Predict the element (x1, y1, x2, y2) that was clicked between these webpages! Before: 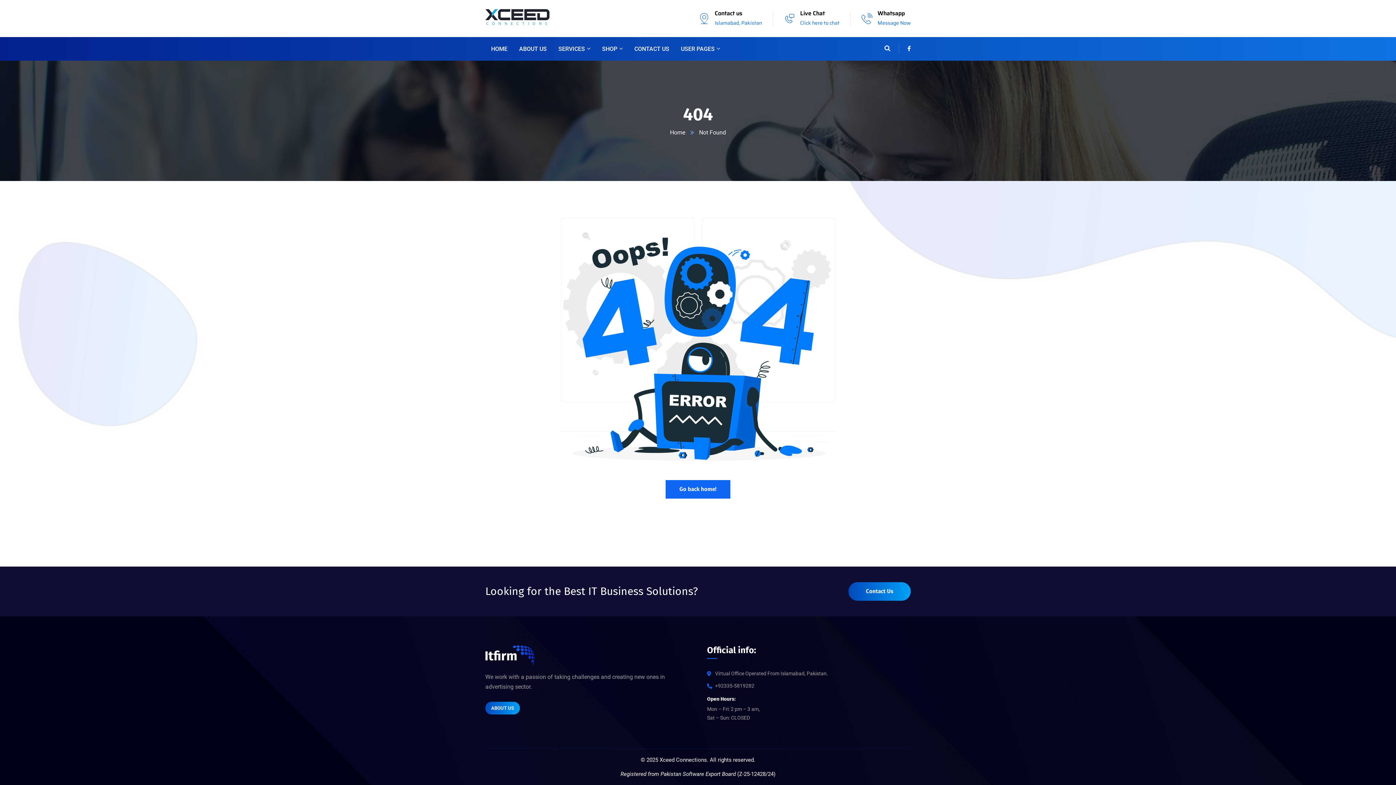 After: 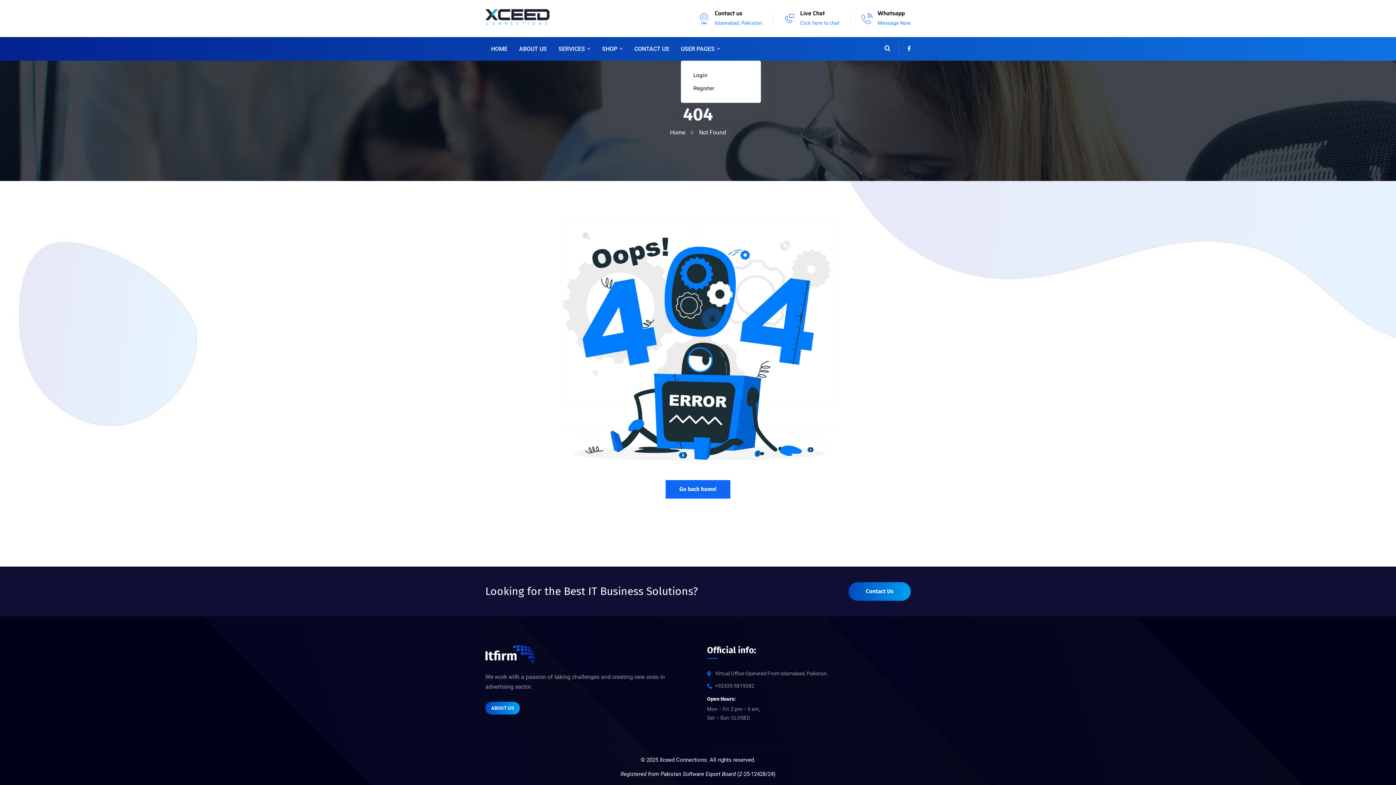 Action: label: USER PAGES bbox: (681, 37, 720, 60)